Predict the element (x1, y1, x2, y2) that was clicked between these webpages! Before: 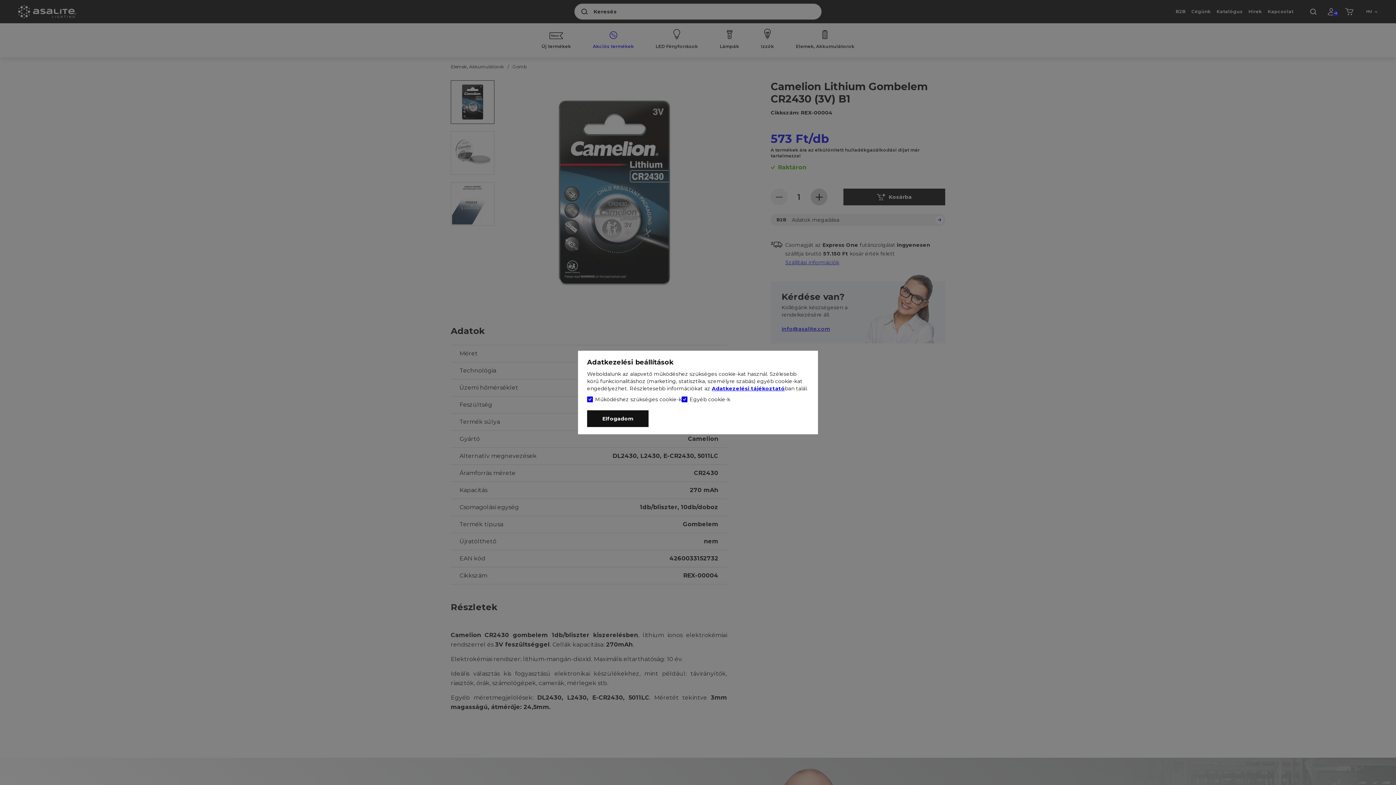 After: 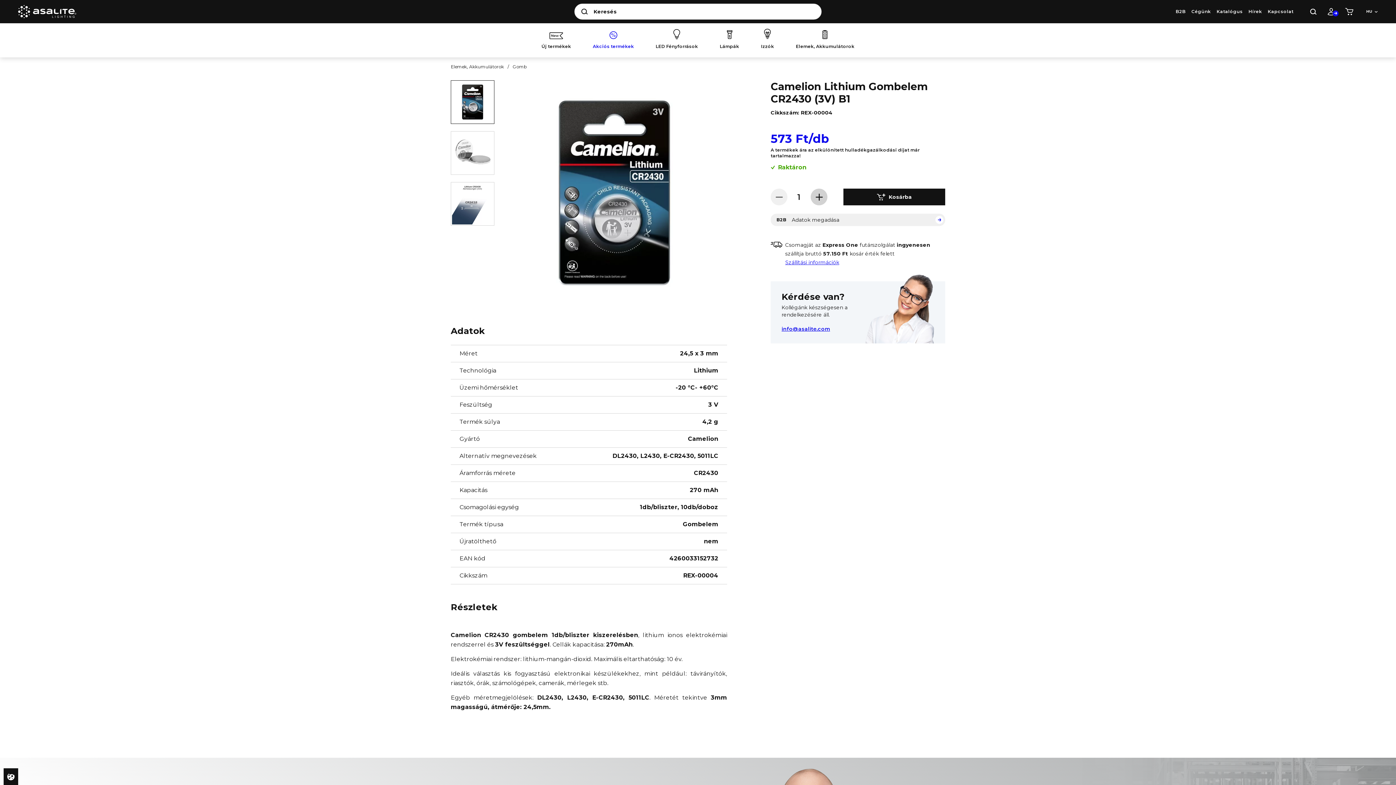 Action: bbox: (587, 410, 648, 427) label: Elfogadom